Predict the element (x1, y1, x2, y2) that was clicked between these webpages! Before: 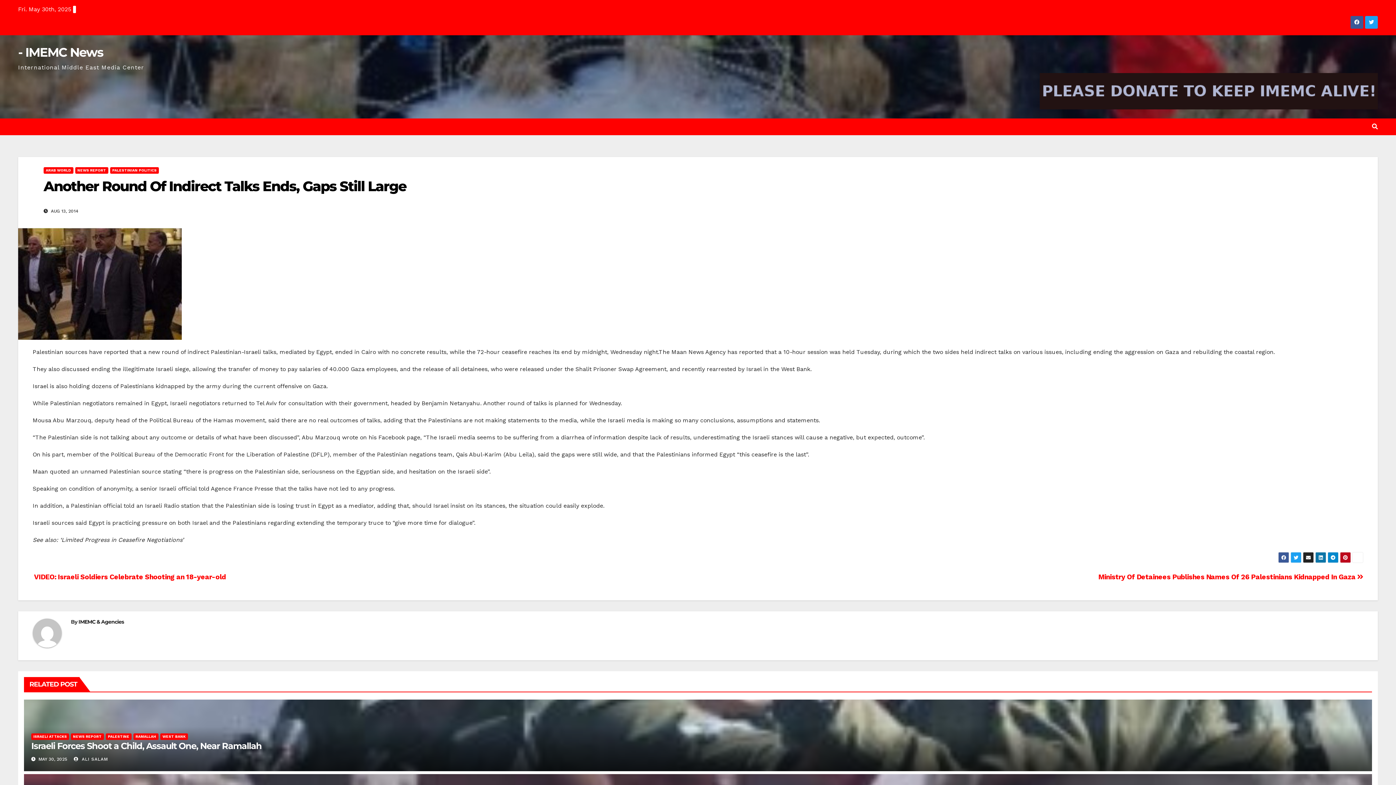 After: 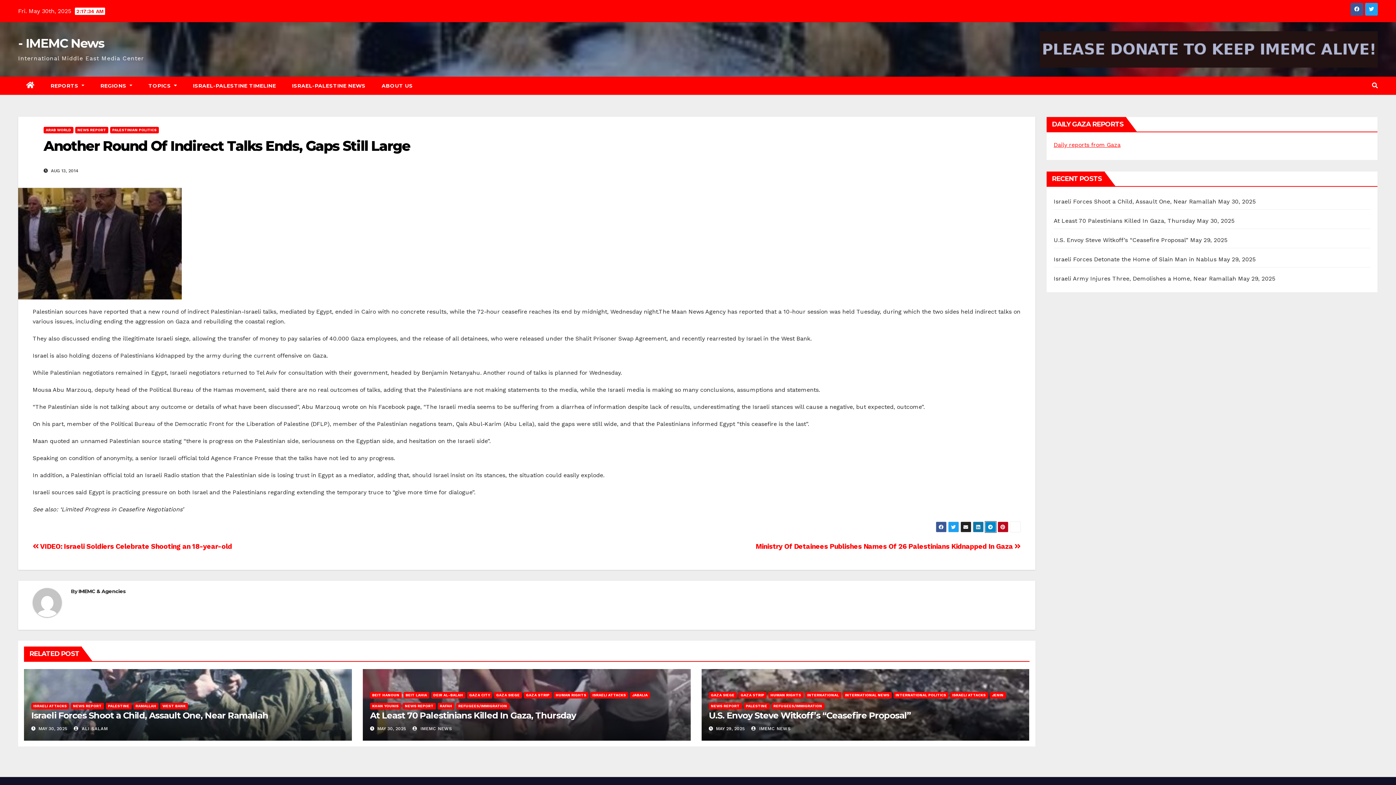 Action: bbox: (1328, 552, 1338, 563)